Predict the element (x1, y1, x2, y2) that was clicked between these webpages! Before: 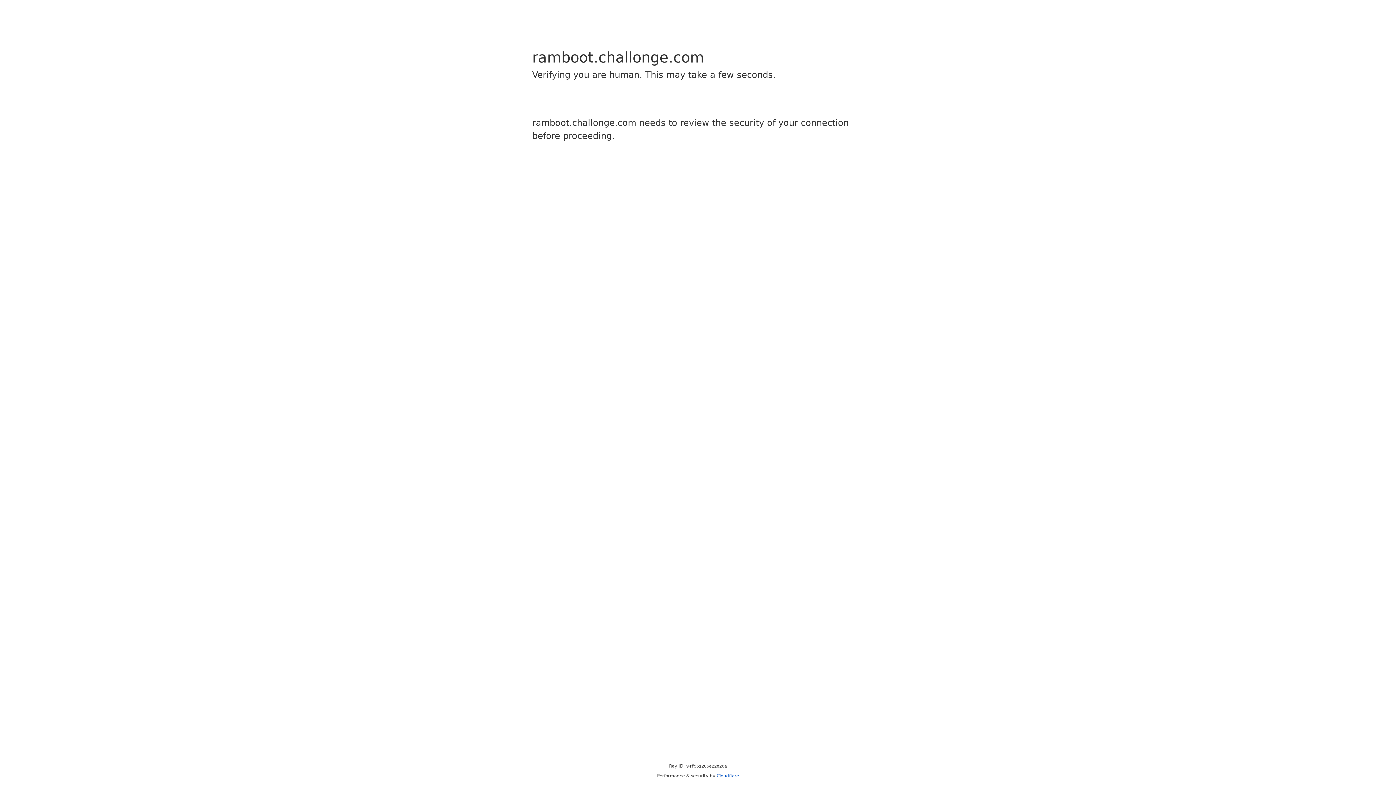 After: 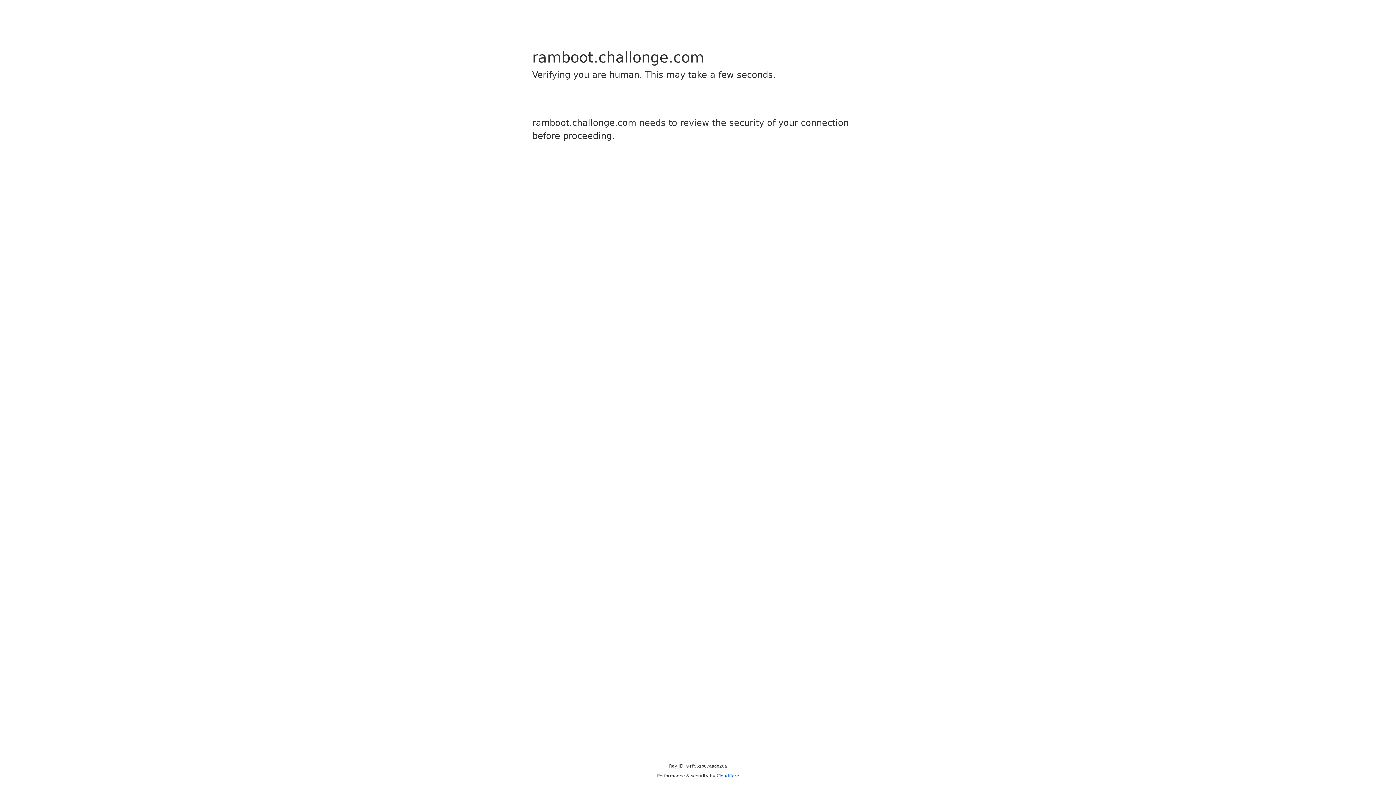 Action: label: Cloudflare bbox: (716, 773, 739, 778)